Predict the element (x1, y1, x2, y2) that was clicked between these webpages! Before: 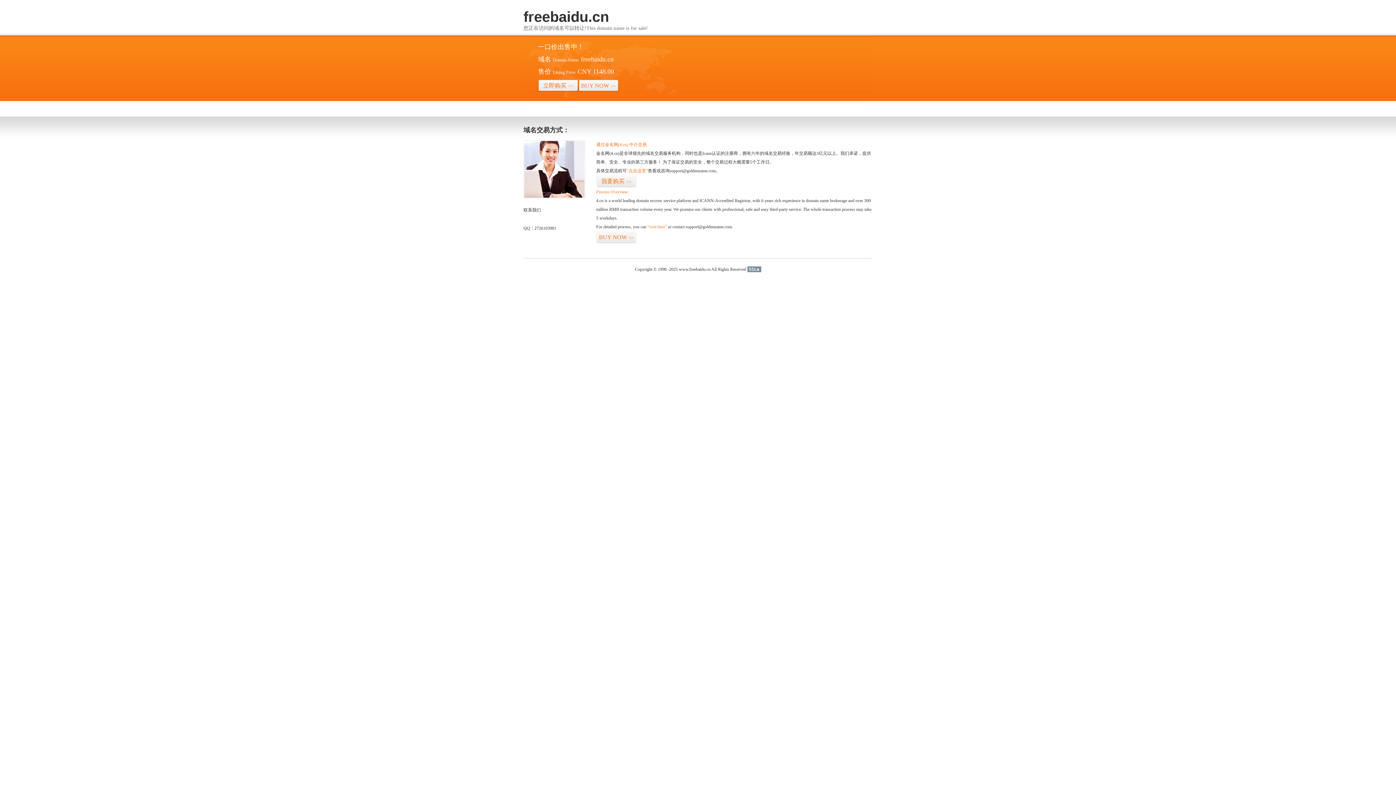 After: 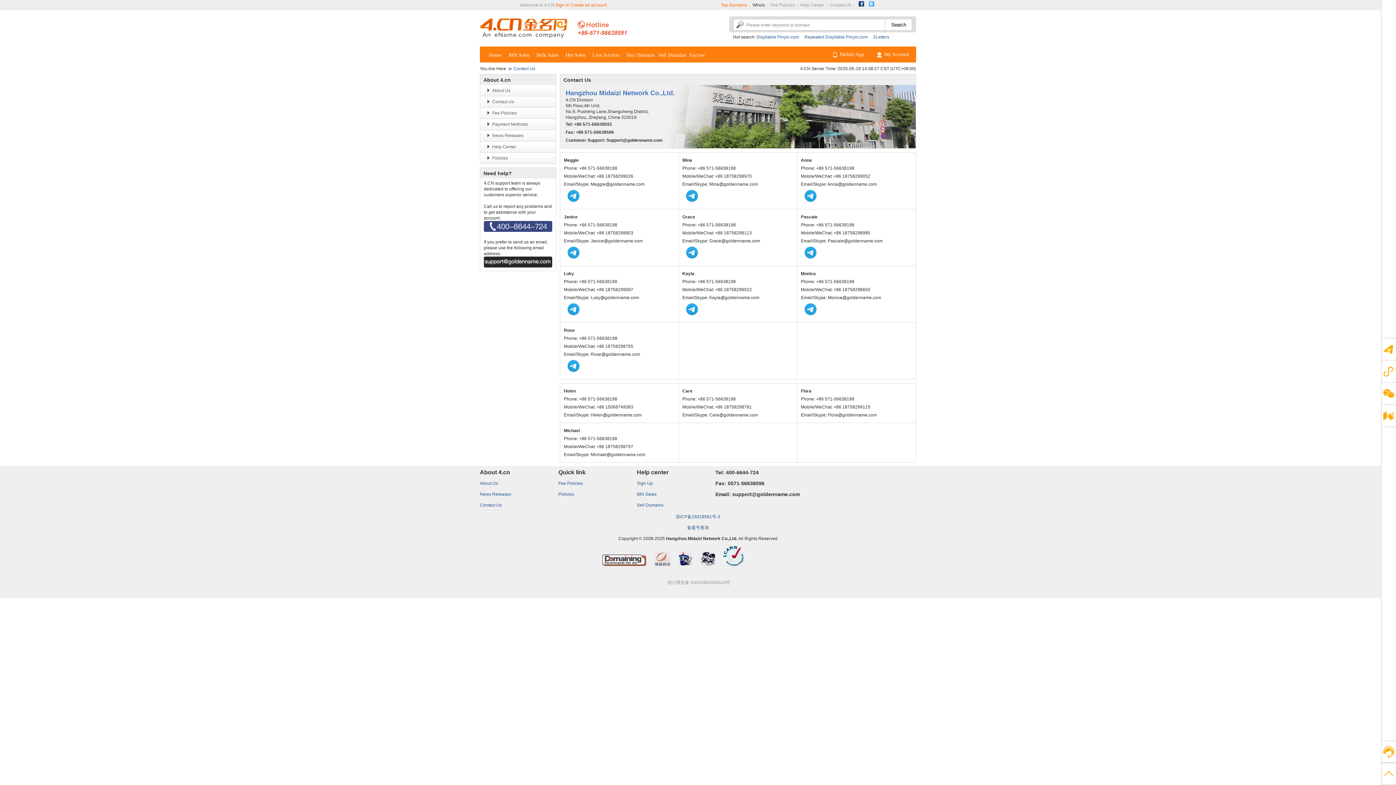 Action: bbox: (523, 194, 585, 199)